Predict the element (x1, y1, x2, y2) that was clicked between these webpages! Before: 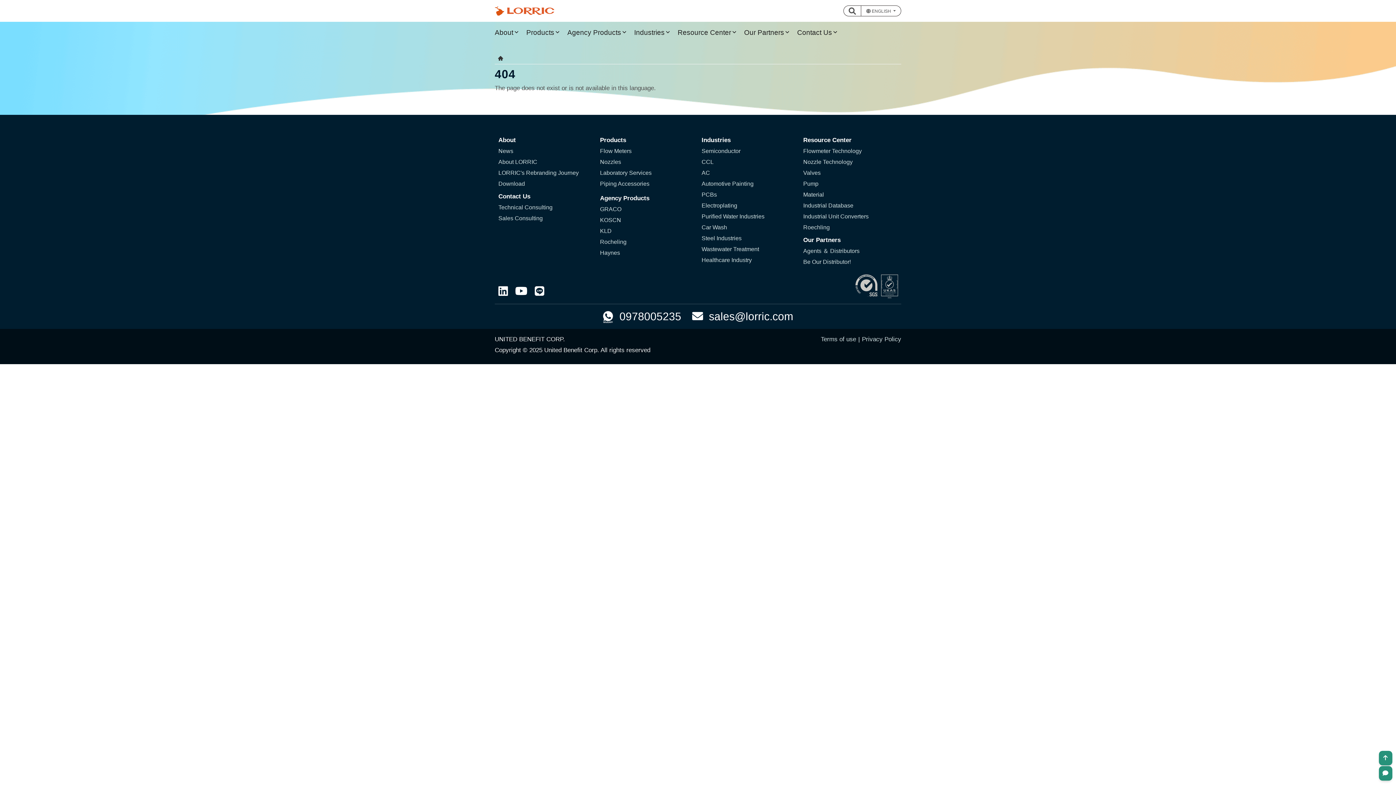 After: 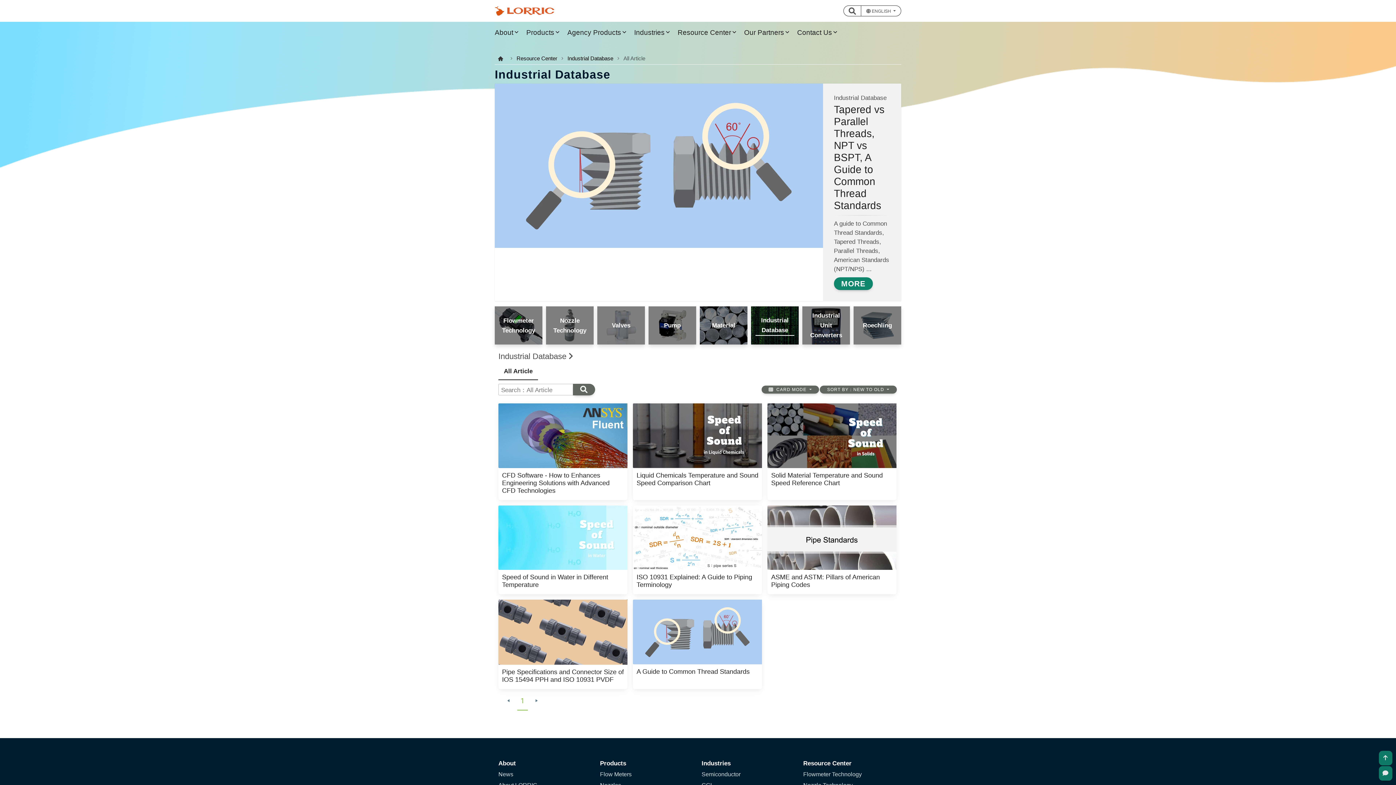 Action: label: Industrial Database bbox: (803, 200, 853, 211)